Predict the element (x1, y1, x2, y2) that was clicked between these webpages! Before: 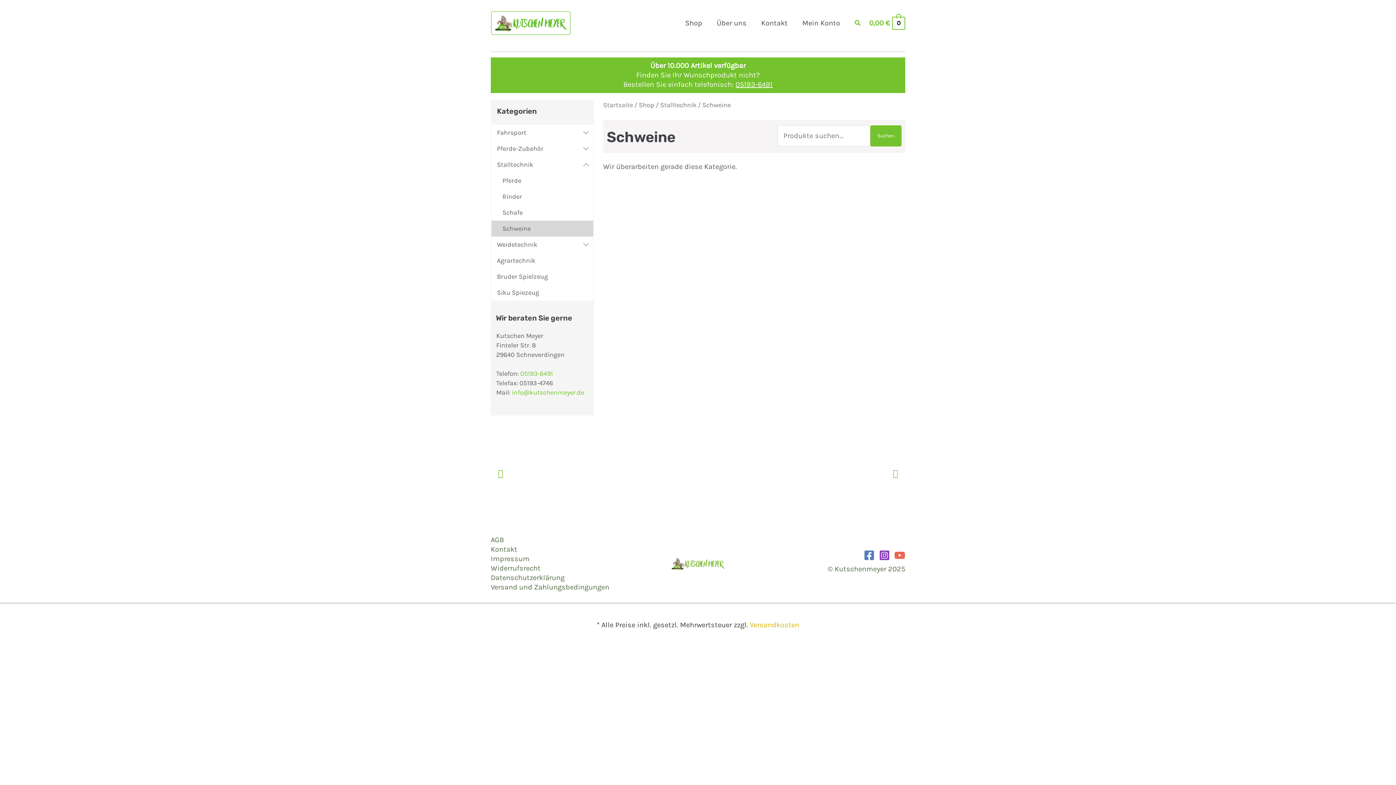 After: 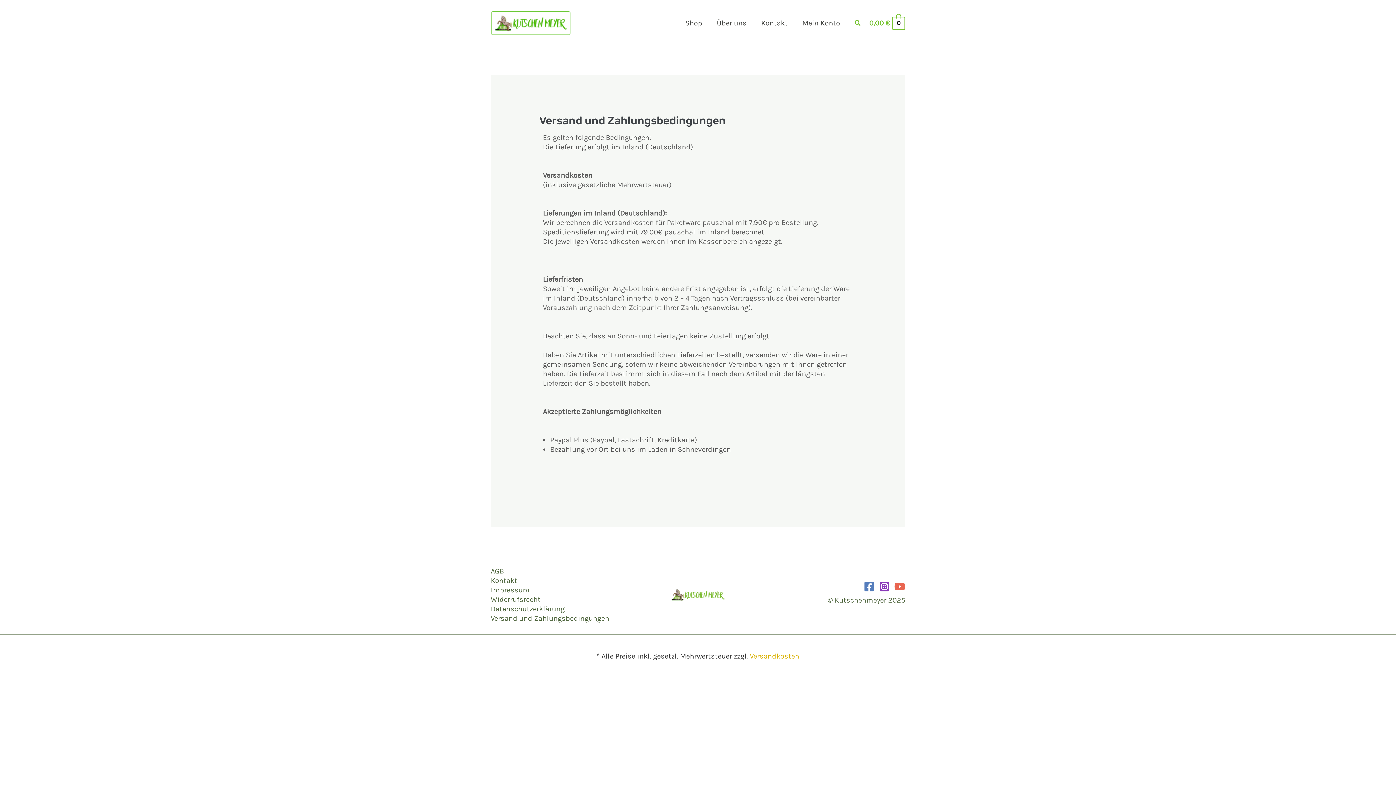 Action: label: Versand und Zahlungsbedingungen bbox: (490, 582, 614, 592)